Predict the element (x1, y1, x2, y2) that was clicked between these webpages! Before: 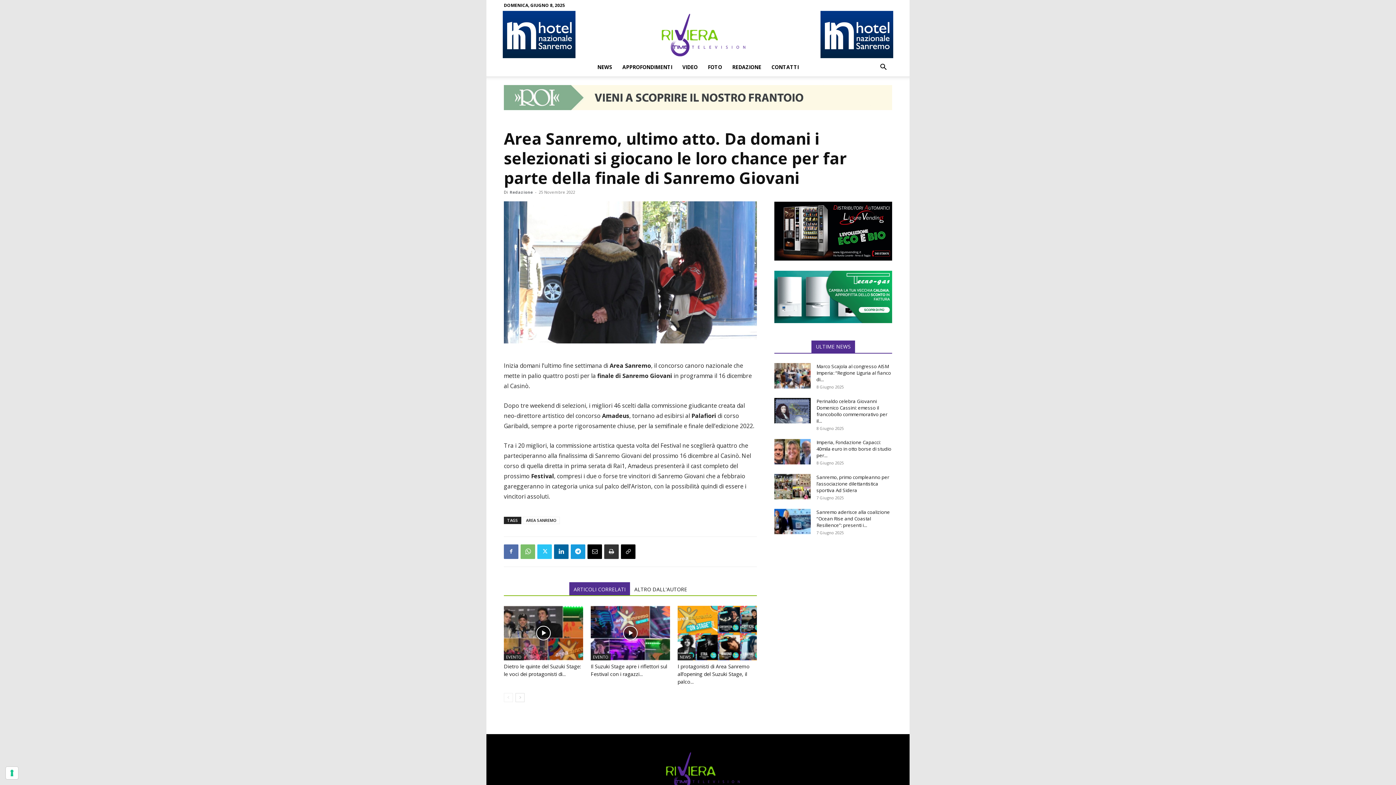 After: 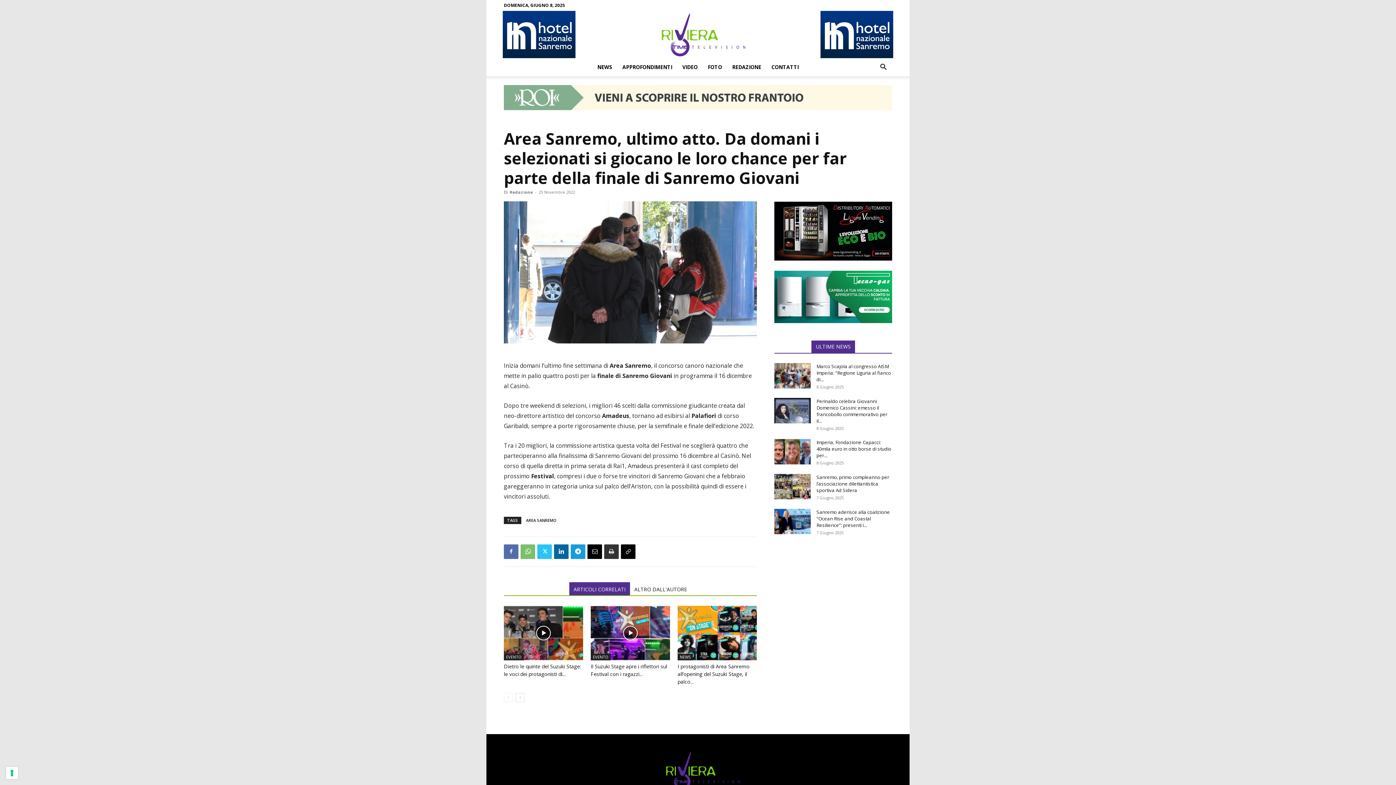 Action: bbox: (504, 85, 892, 110)